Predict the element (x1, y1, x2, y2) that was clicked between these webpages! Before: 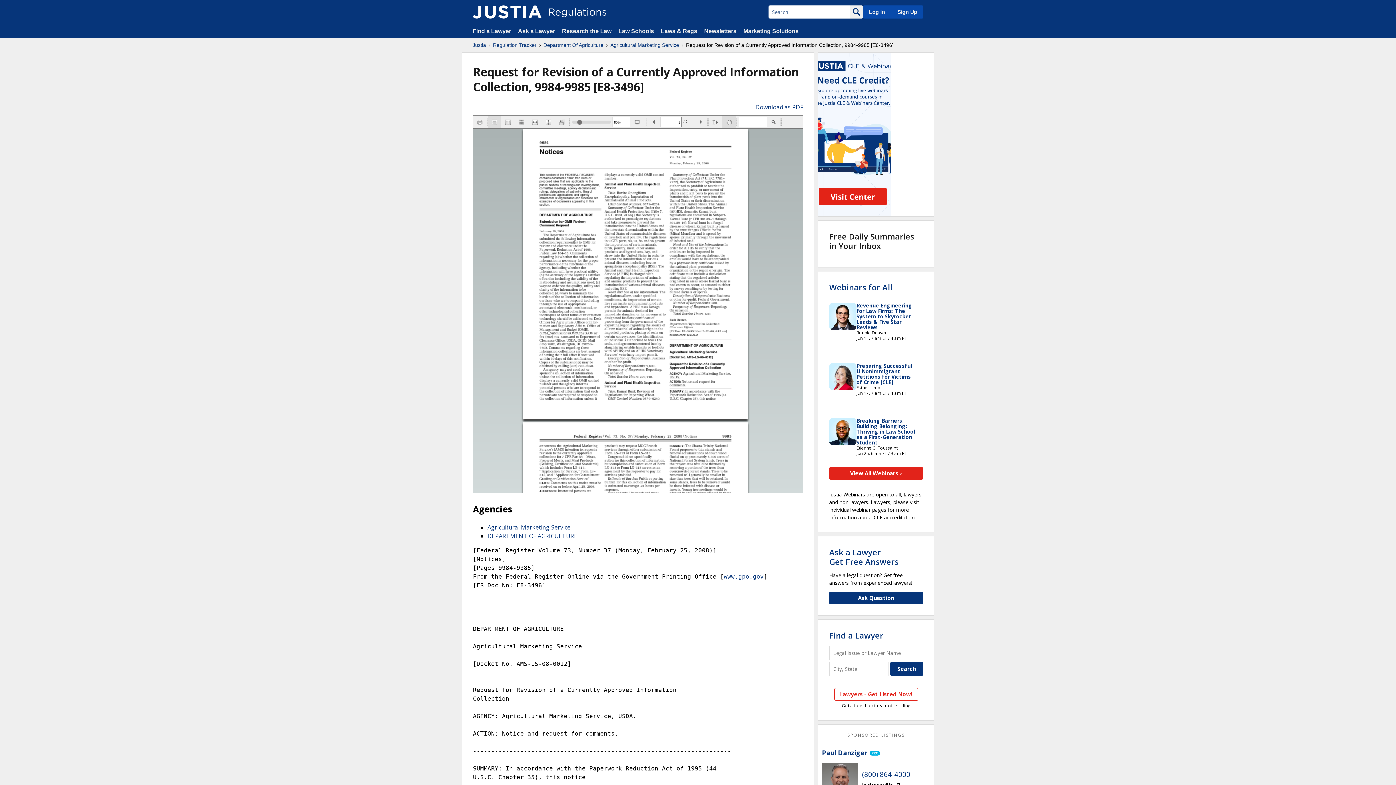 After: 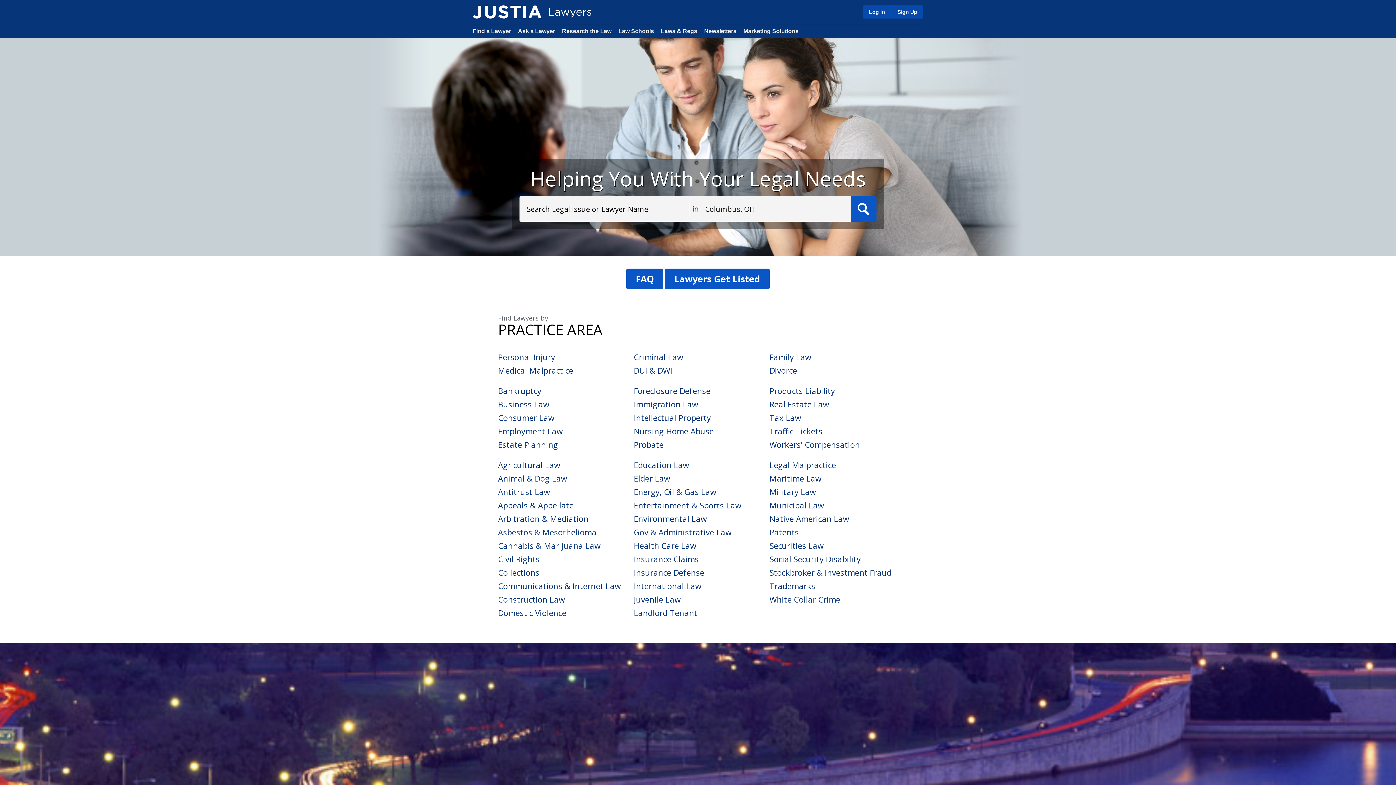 Action: label: Find a Lawyer bbox: (829, 630, 883, 641)